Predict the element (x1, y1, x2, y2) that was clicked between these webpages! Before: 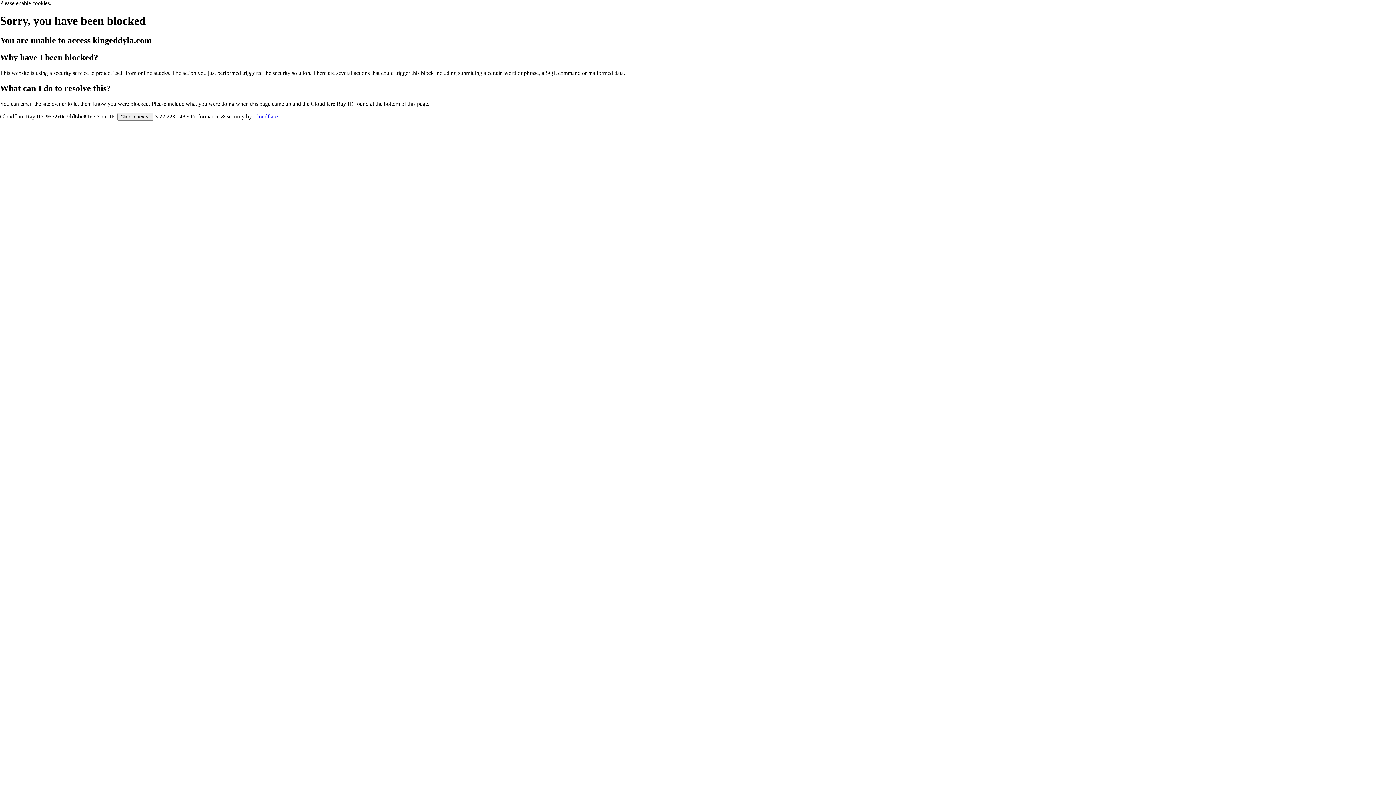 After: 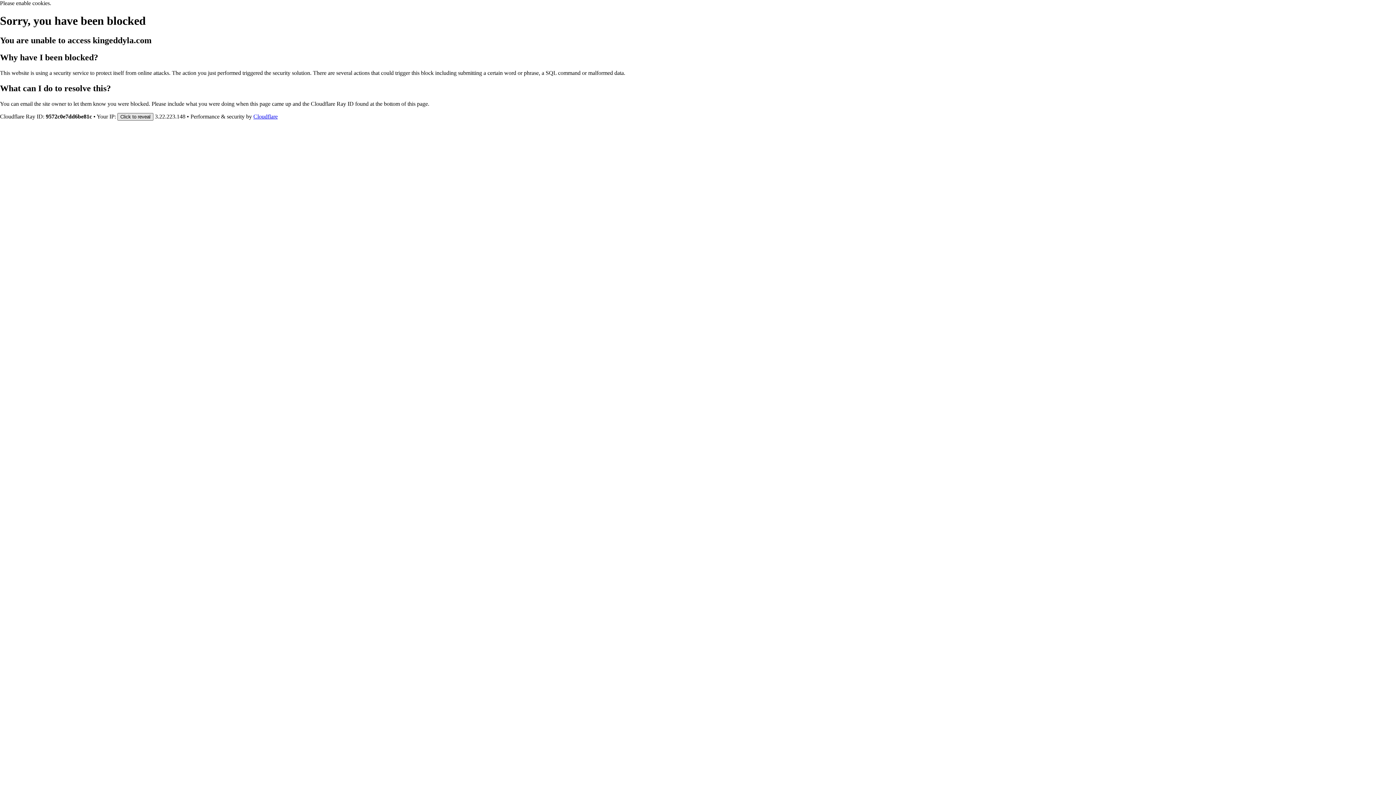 Action: bbox: (117, 112, 153, 120) label: Click to reveal